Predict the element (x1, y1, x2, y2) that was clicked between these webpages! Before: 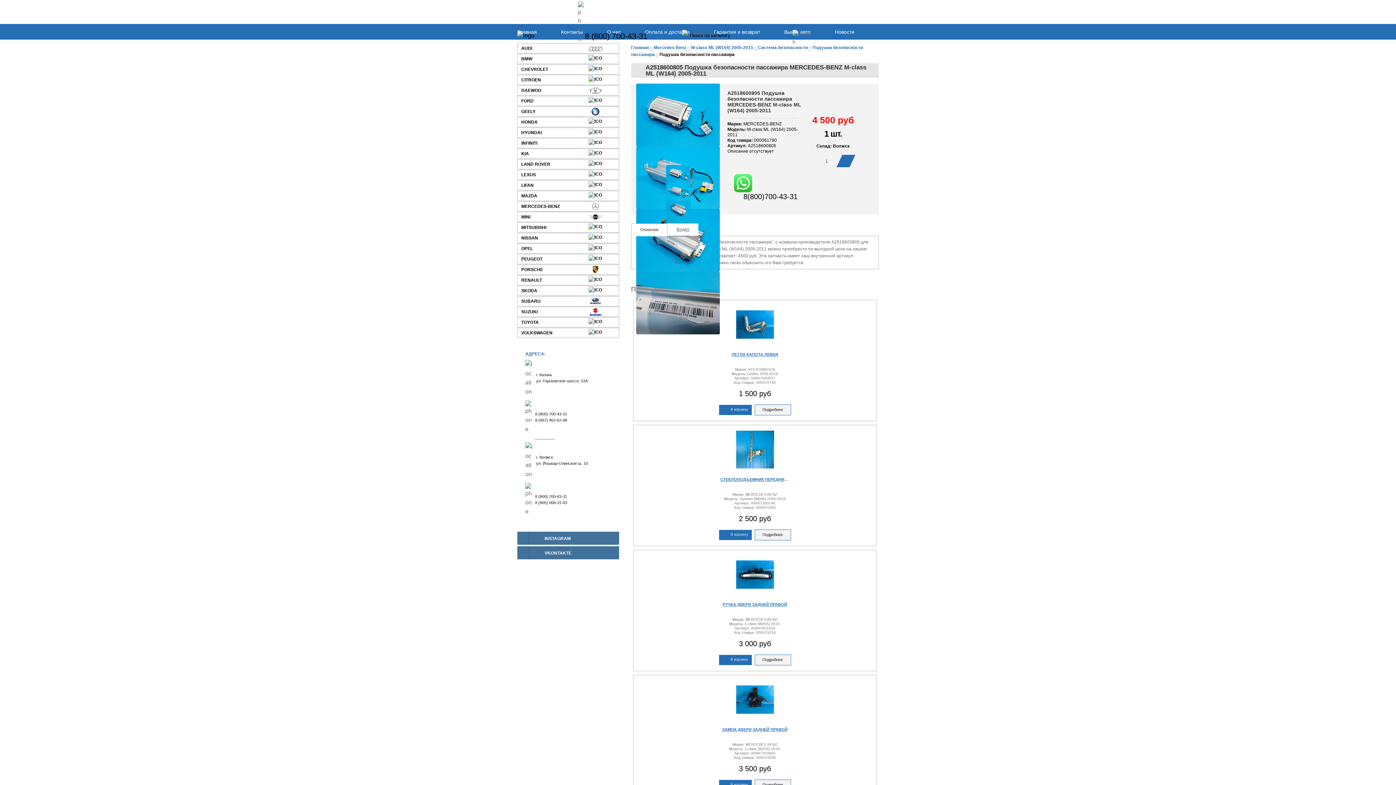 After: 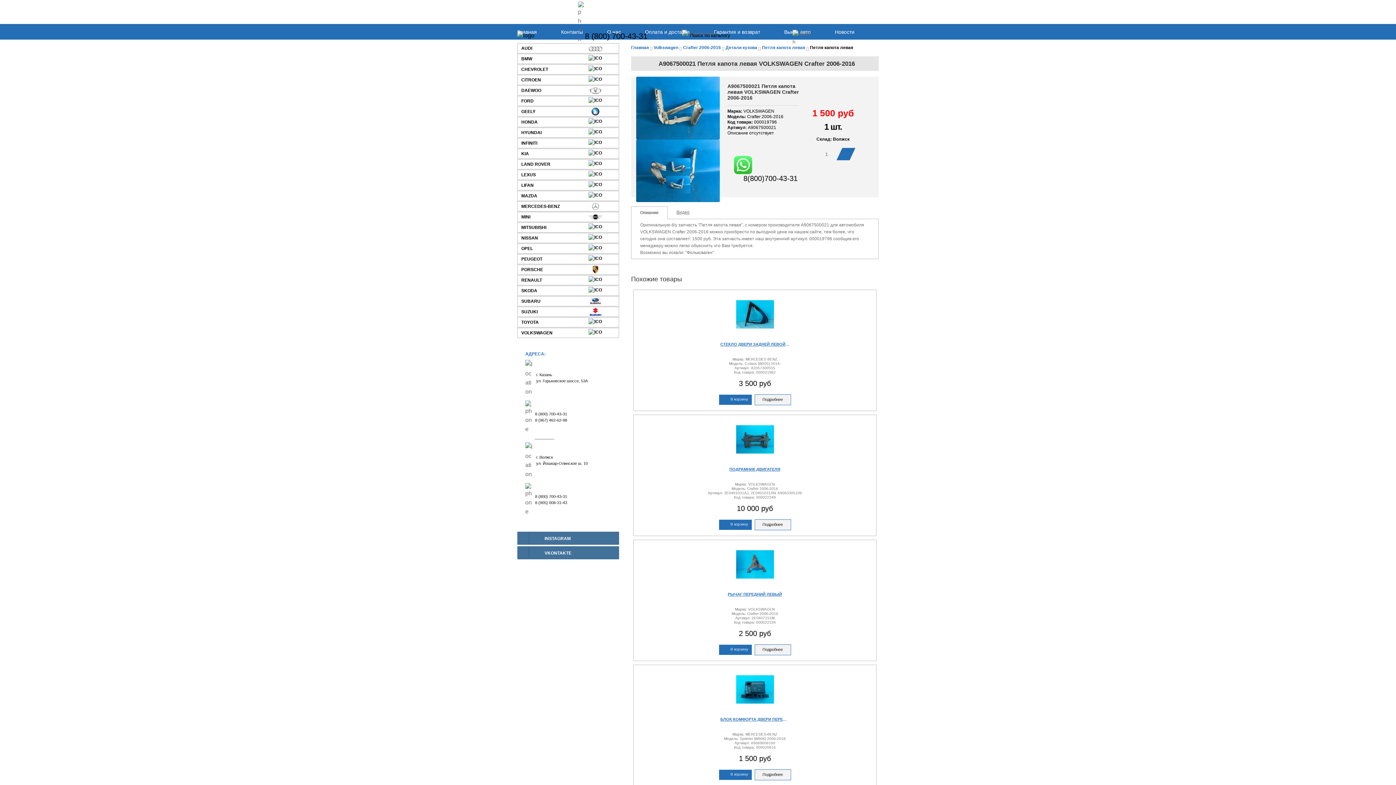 Action: bbox: (730, 300, 779, 348)